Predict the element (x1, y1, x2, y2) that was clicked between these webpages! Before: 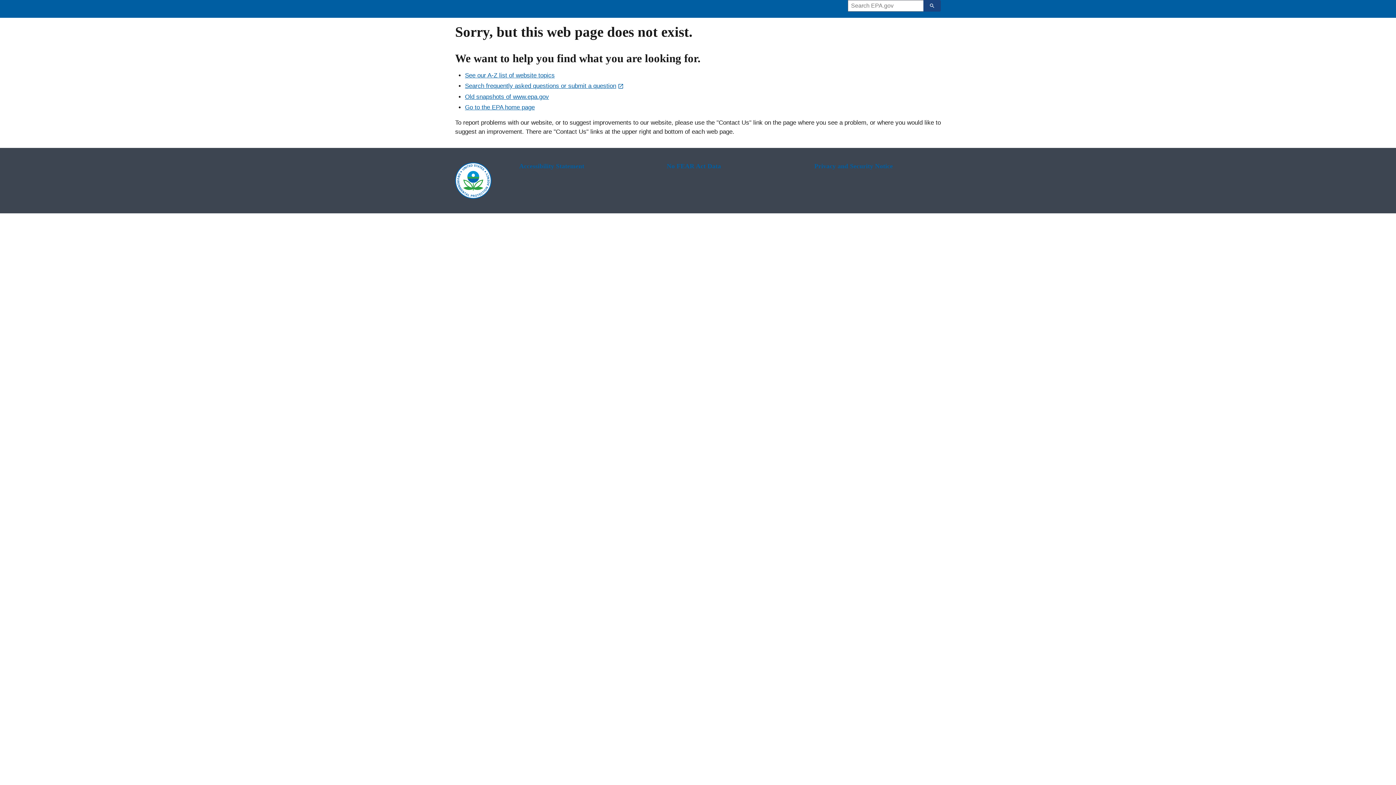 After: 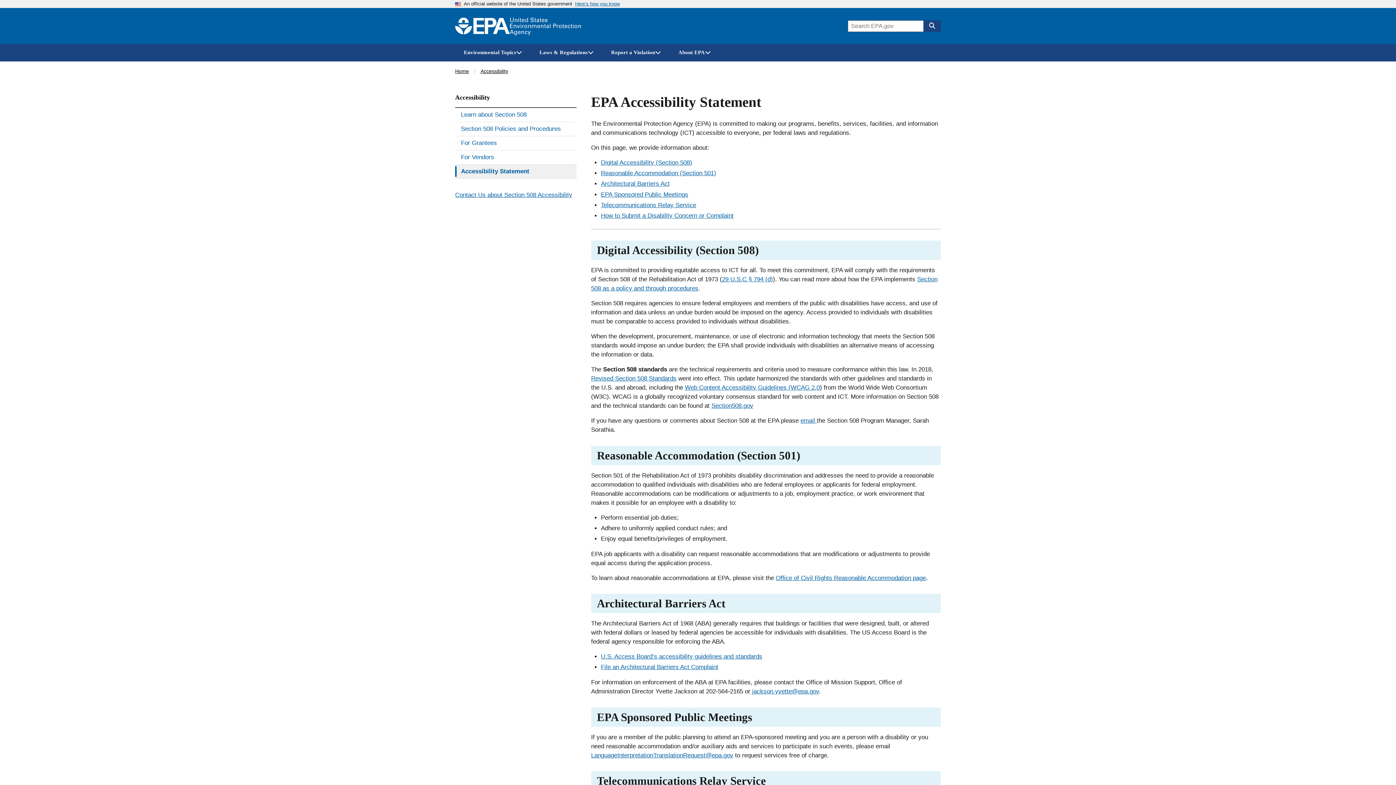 Action: label: Accessibility Statement bbox: (519, 162, 645, 170)